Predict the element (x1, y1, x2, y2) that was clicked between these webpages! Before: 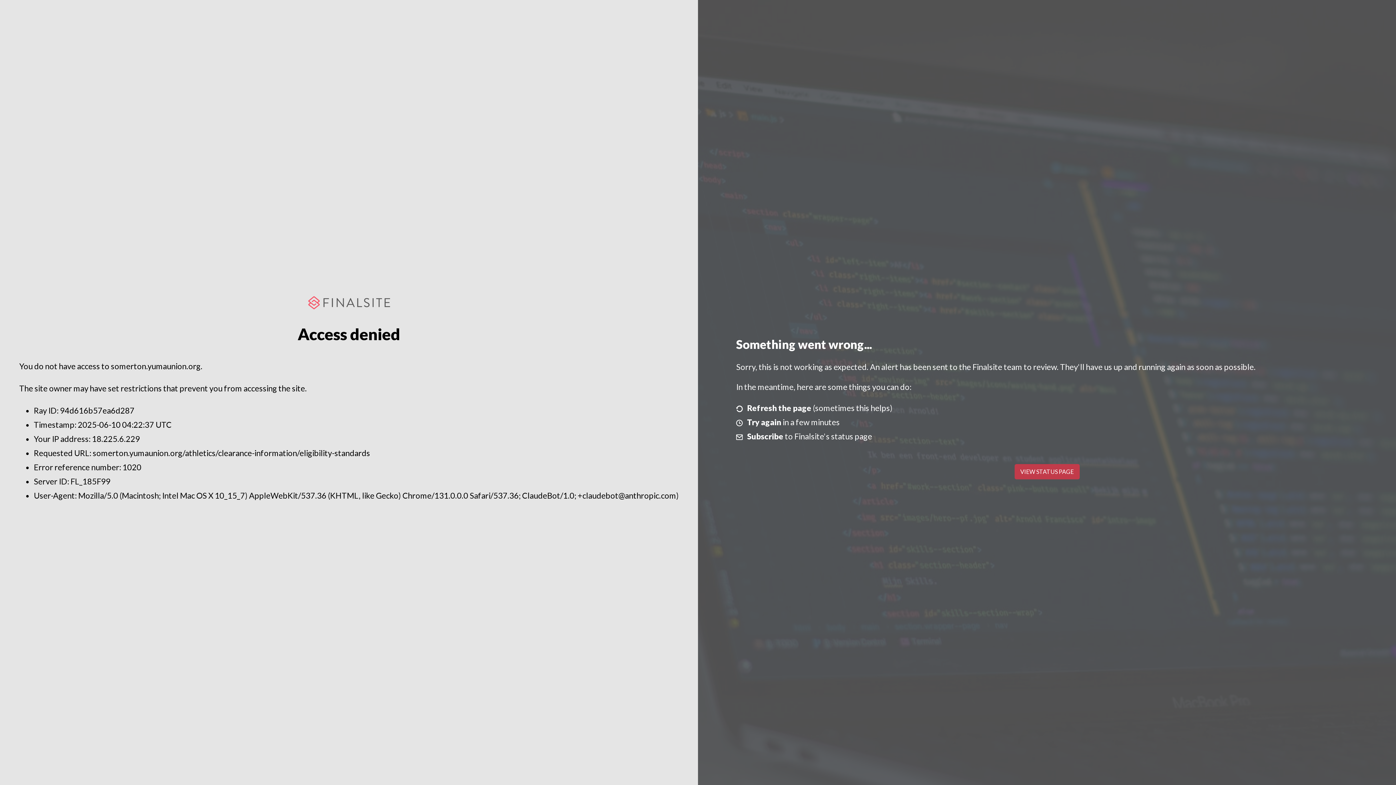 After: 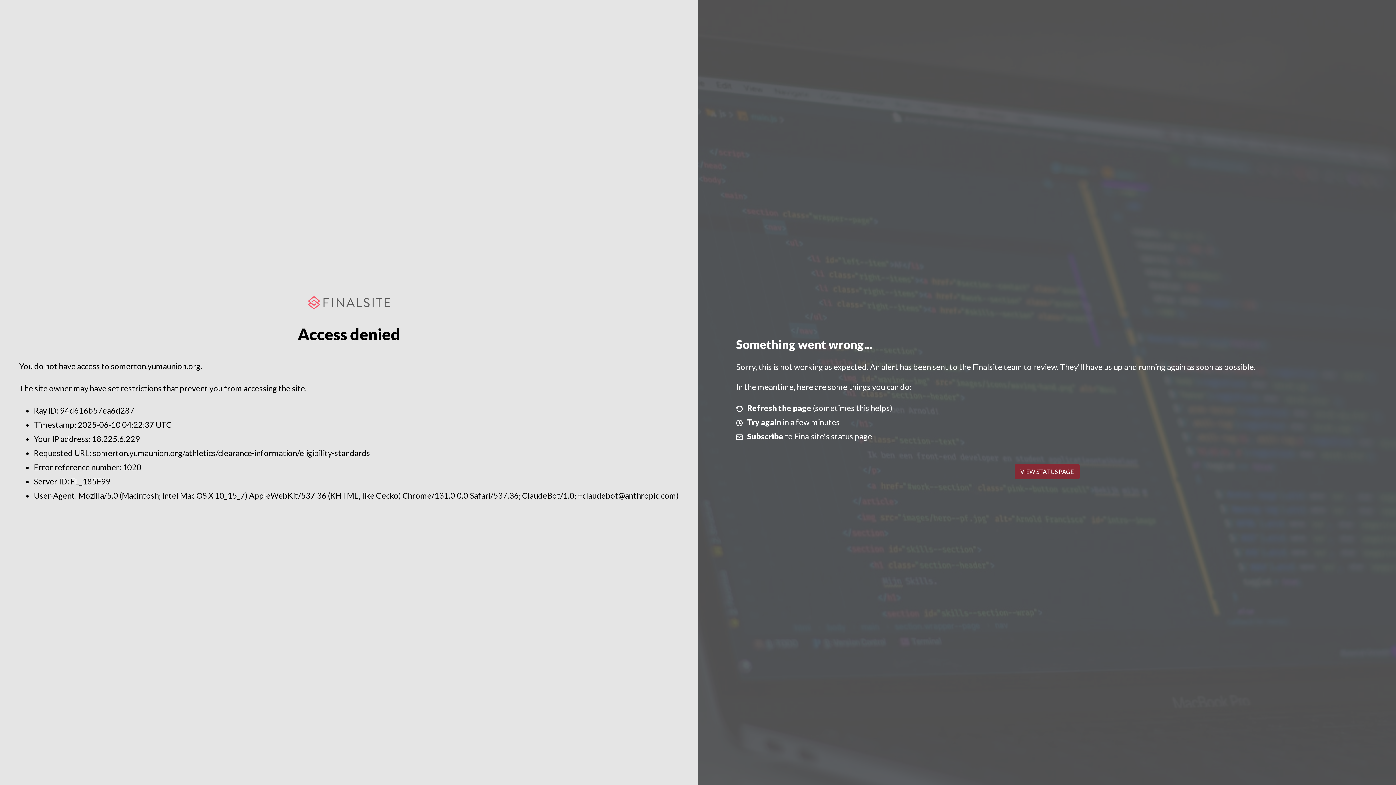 Action: label: VIEW STATUS PAGE bbox: (1014, 464, 1079, 479)